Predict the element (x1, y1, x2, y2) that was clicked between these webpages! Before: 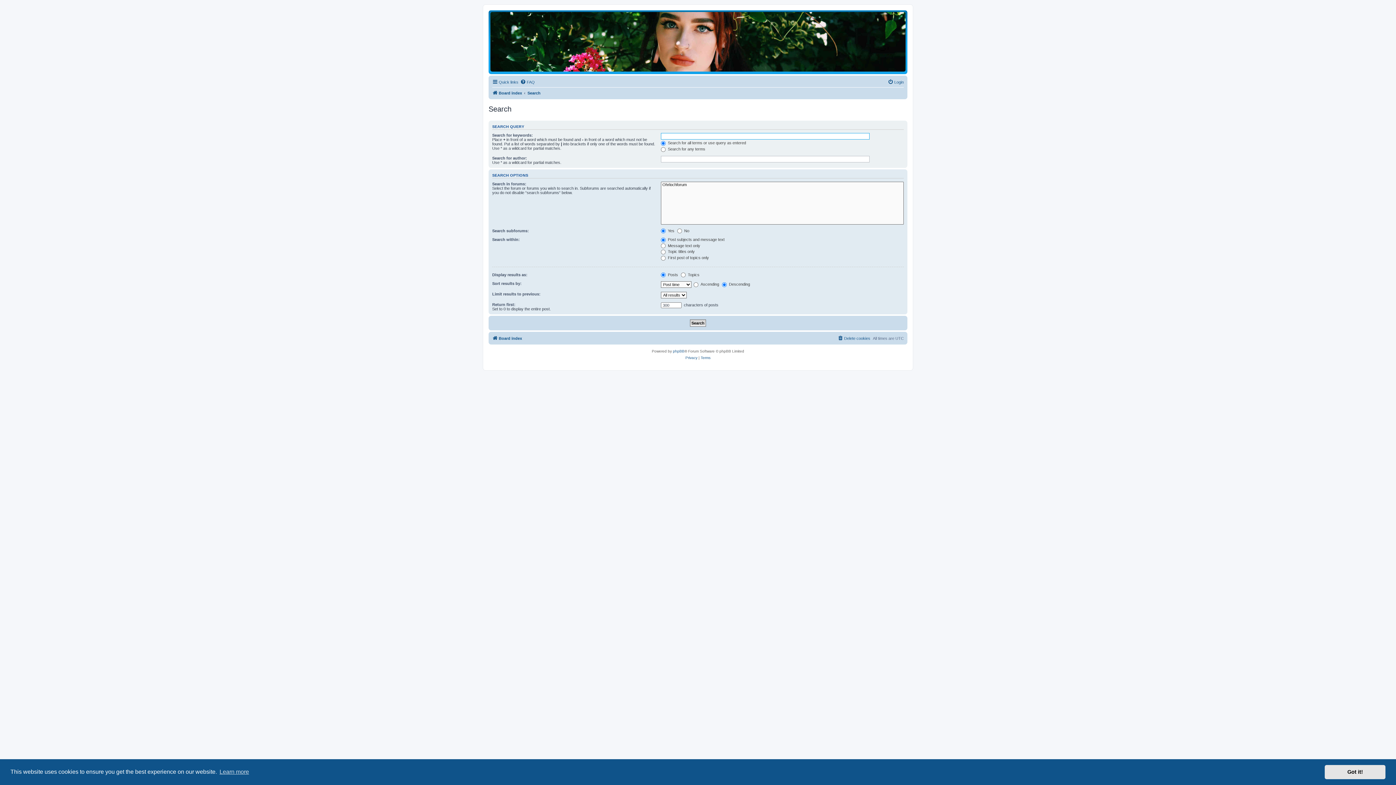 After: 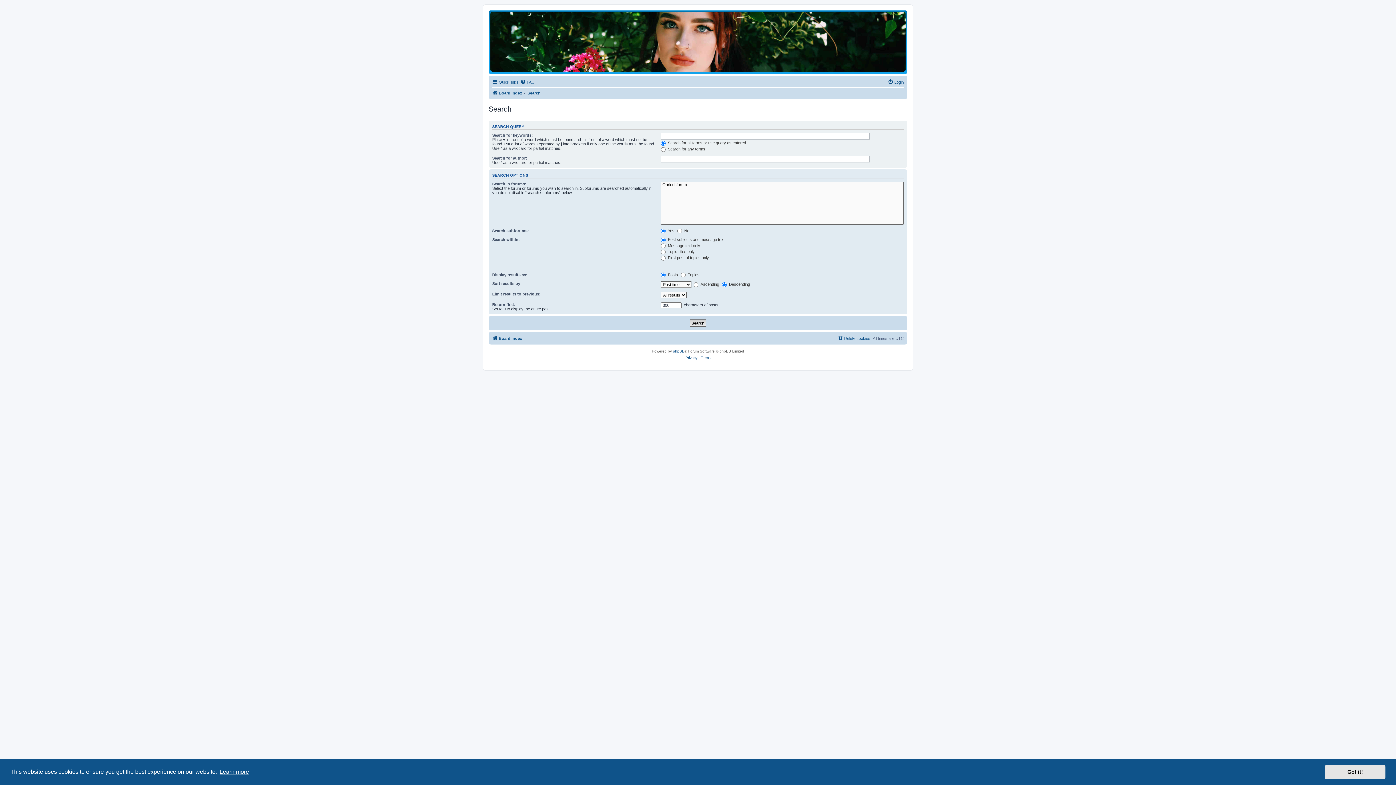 Action: label: learn more about cookies bbox: (218, 766, 250, 777)